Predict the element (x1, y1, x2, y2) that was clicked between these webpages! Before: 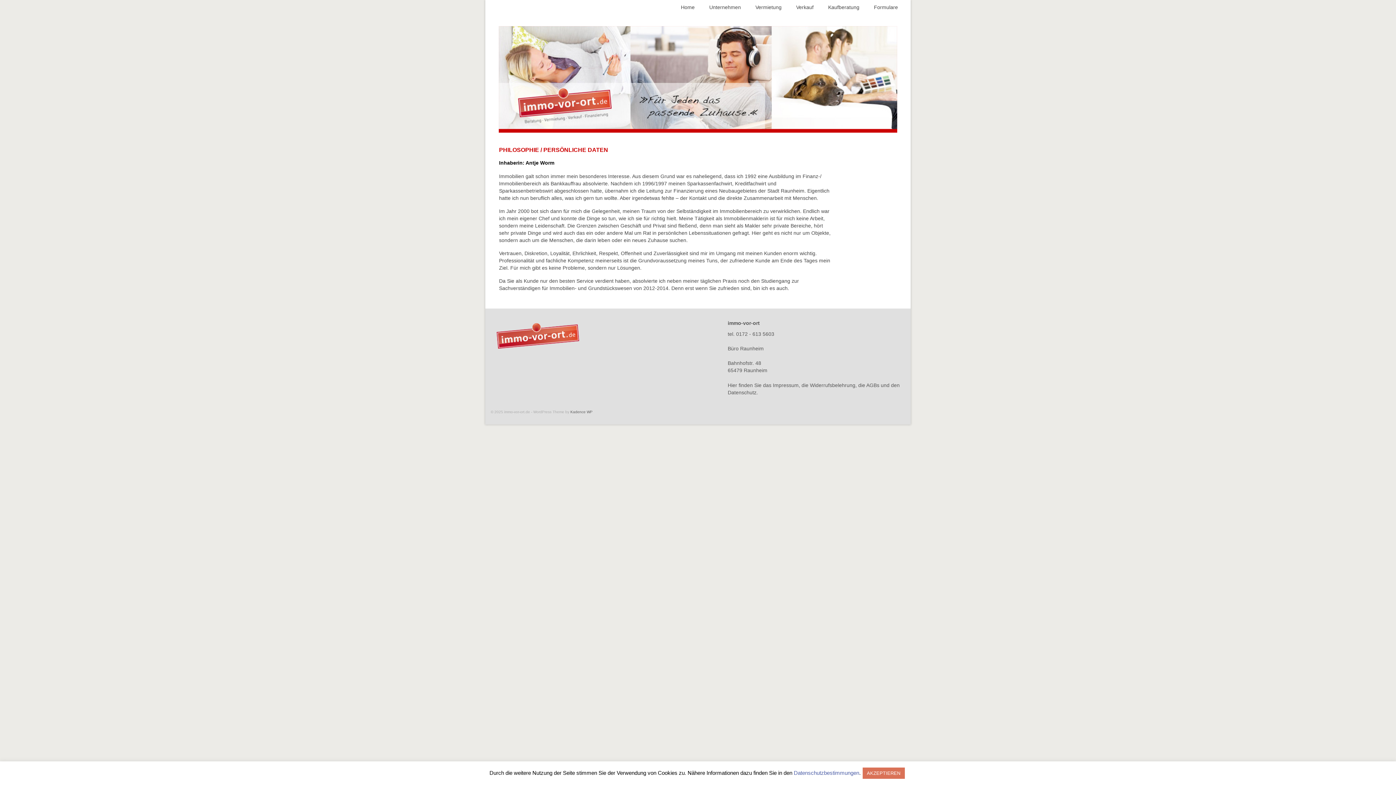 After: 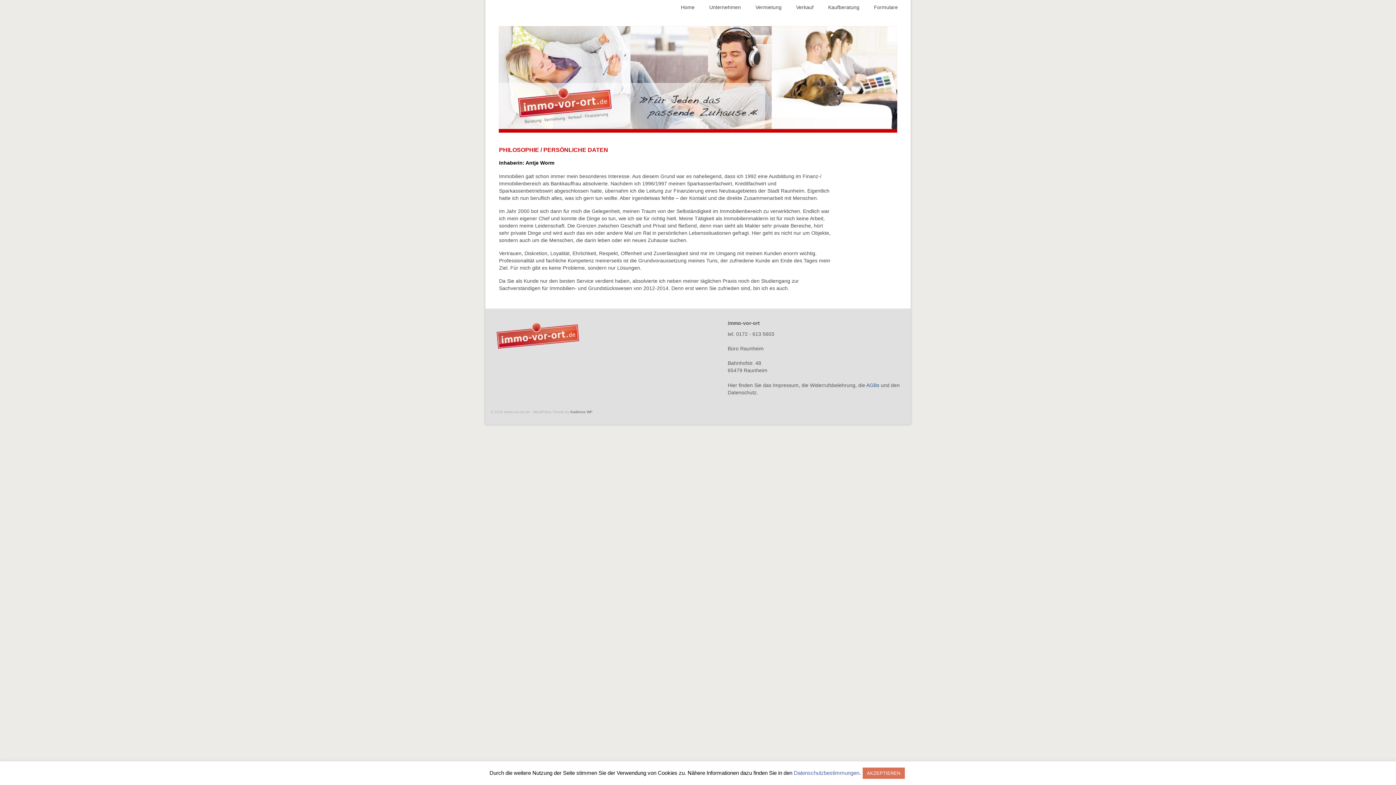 Action: bbox: (866, 382, 879, 388) label: AGBs